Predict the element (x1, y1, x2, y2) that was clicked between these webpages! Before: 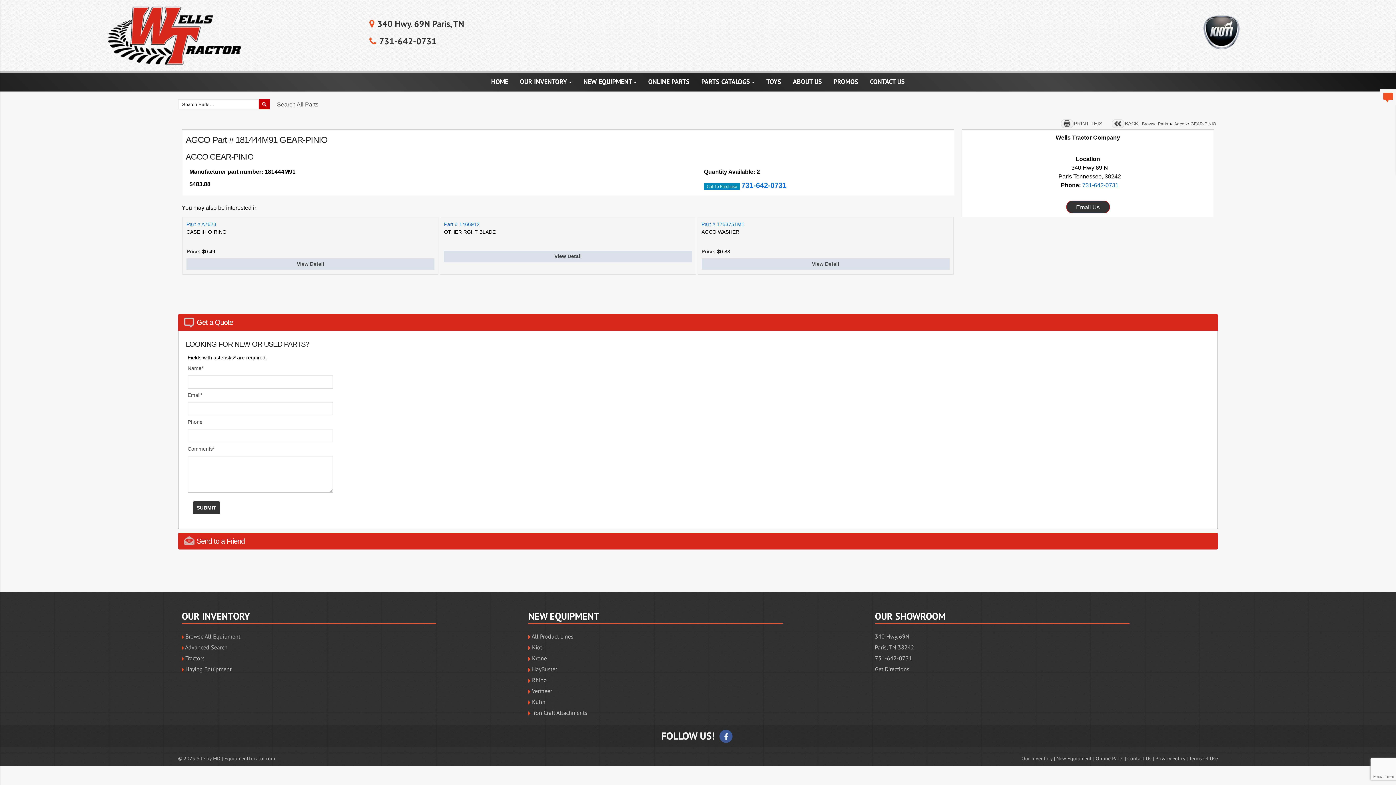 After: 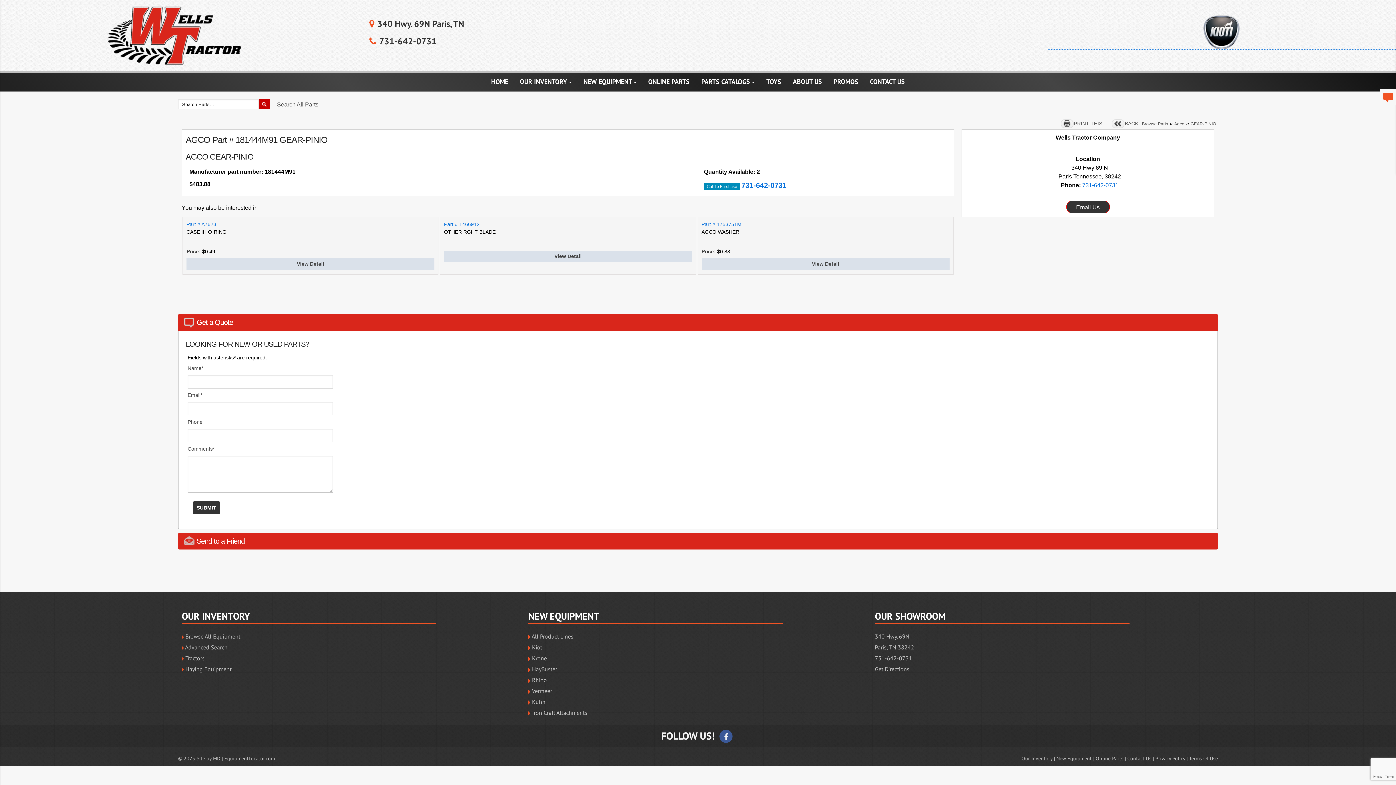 Action: bbox: (1047, 15, 1396, 49)